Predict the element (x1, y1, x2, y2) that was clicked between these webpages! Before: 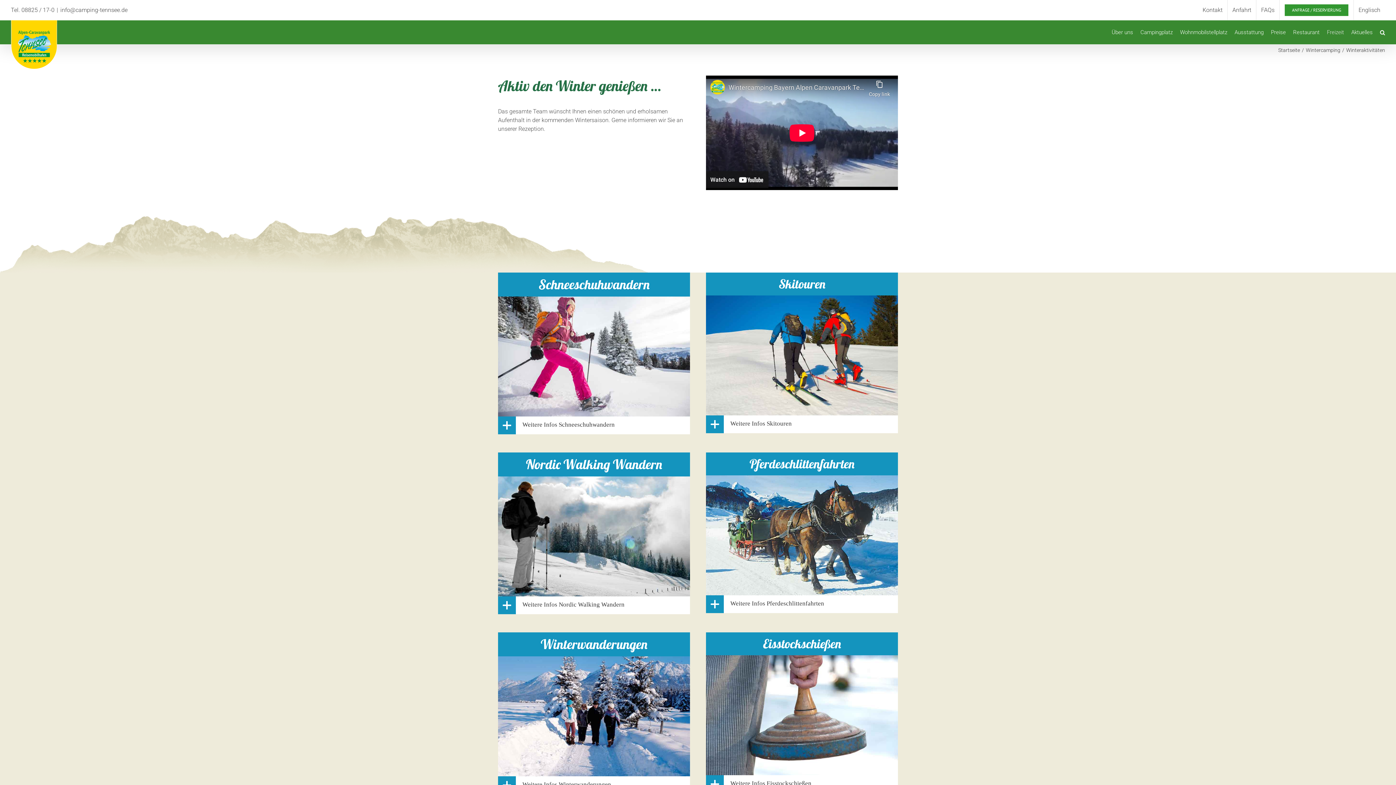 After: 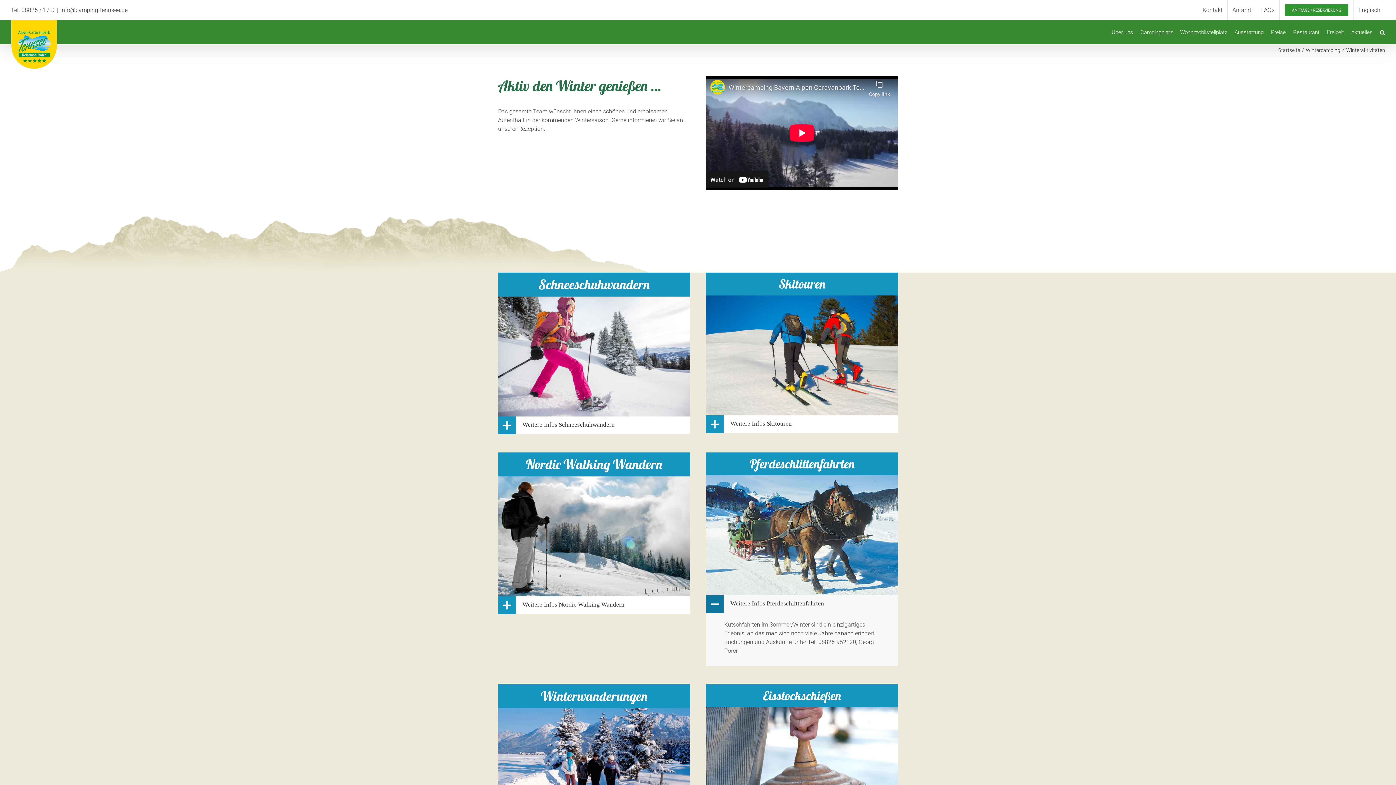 Action: label: Weitere Infos Pferdeschlittenfahrten bbox: (706, 595, 898, 613)